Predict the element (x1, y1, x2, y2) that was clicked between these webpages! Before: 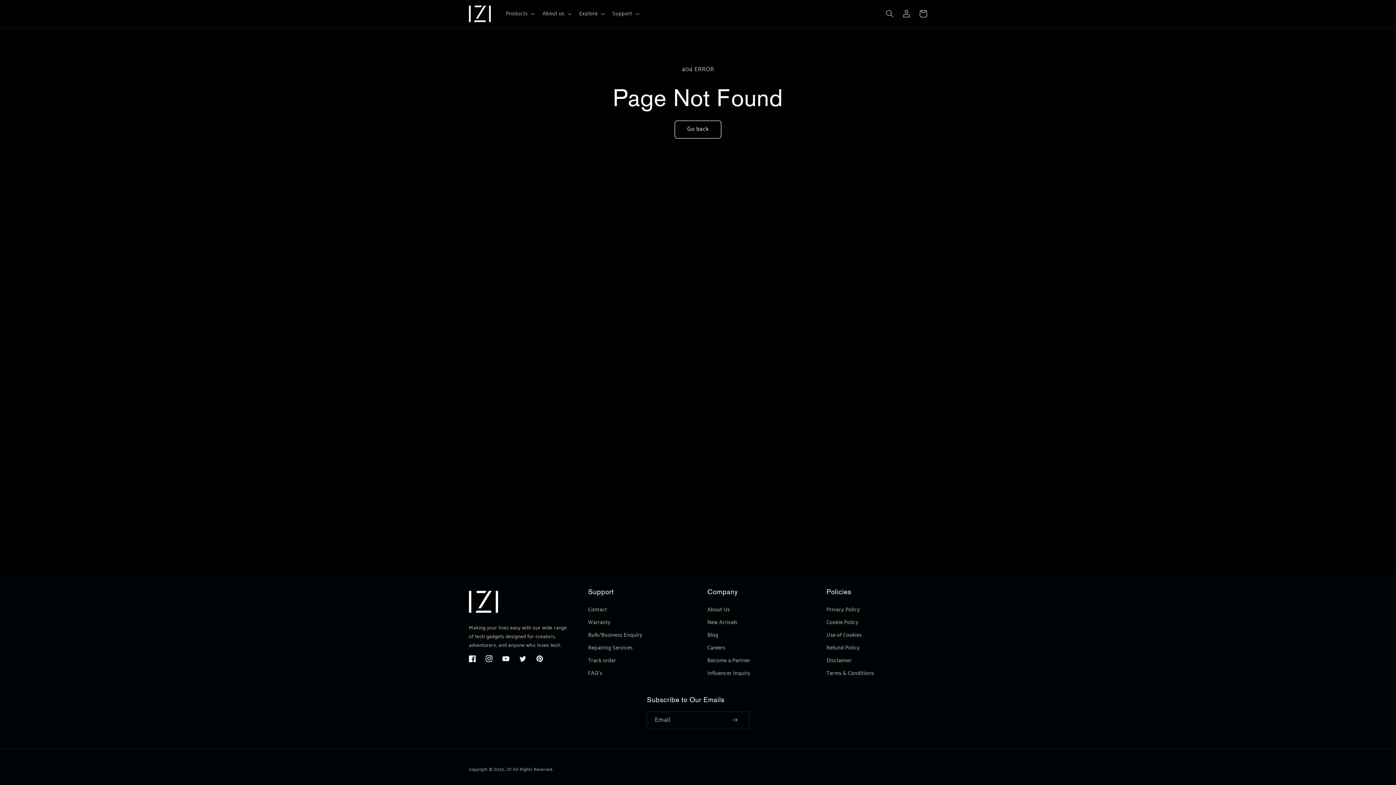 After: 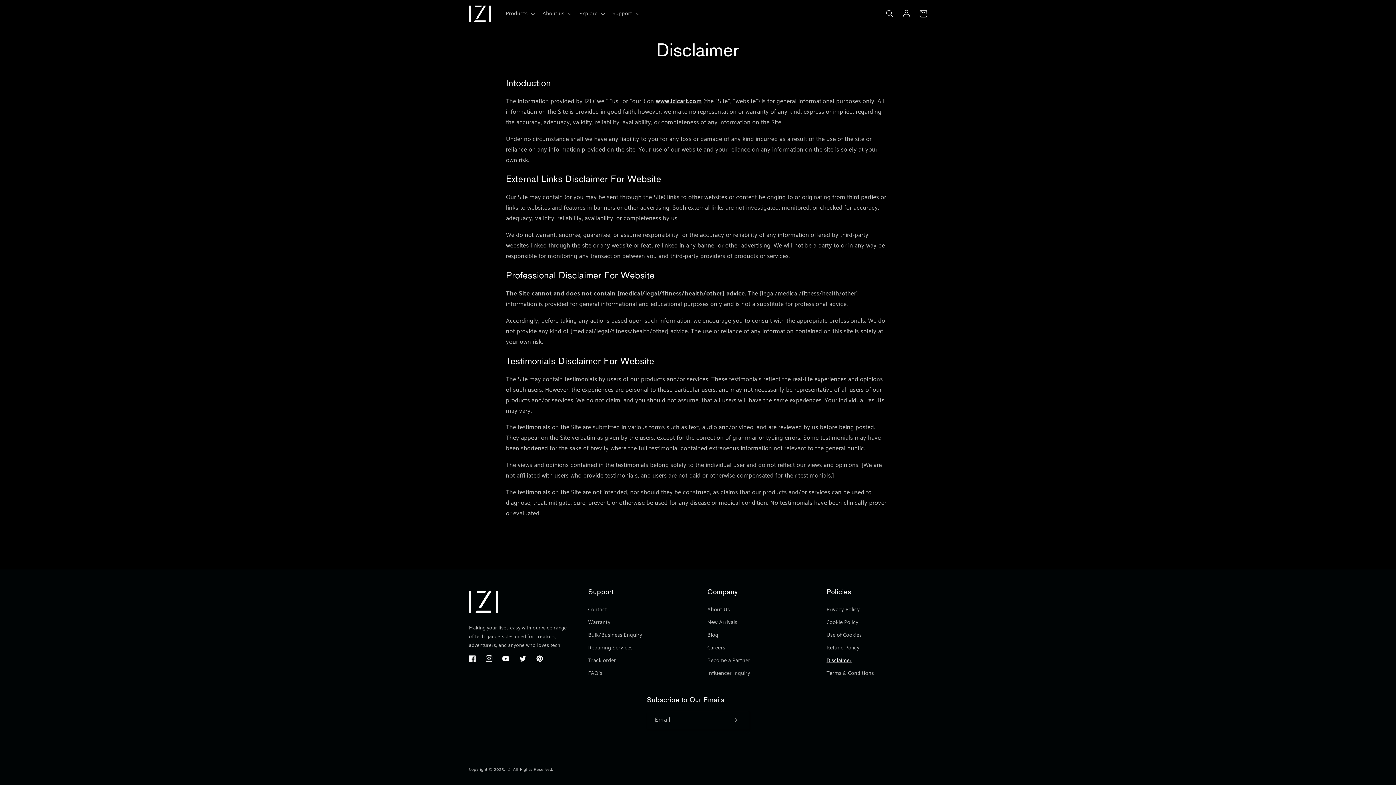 Action: bbox: (826, 655, 851, 667) label: Disclaimer